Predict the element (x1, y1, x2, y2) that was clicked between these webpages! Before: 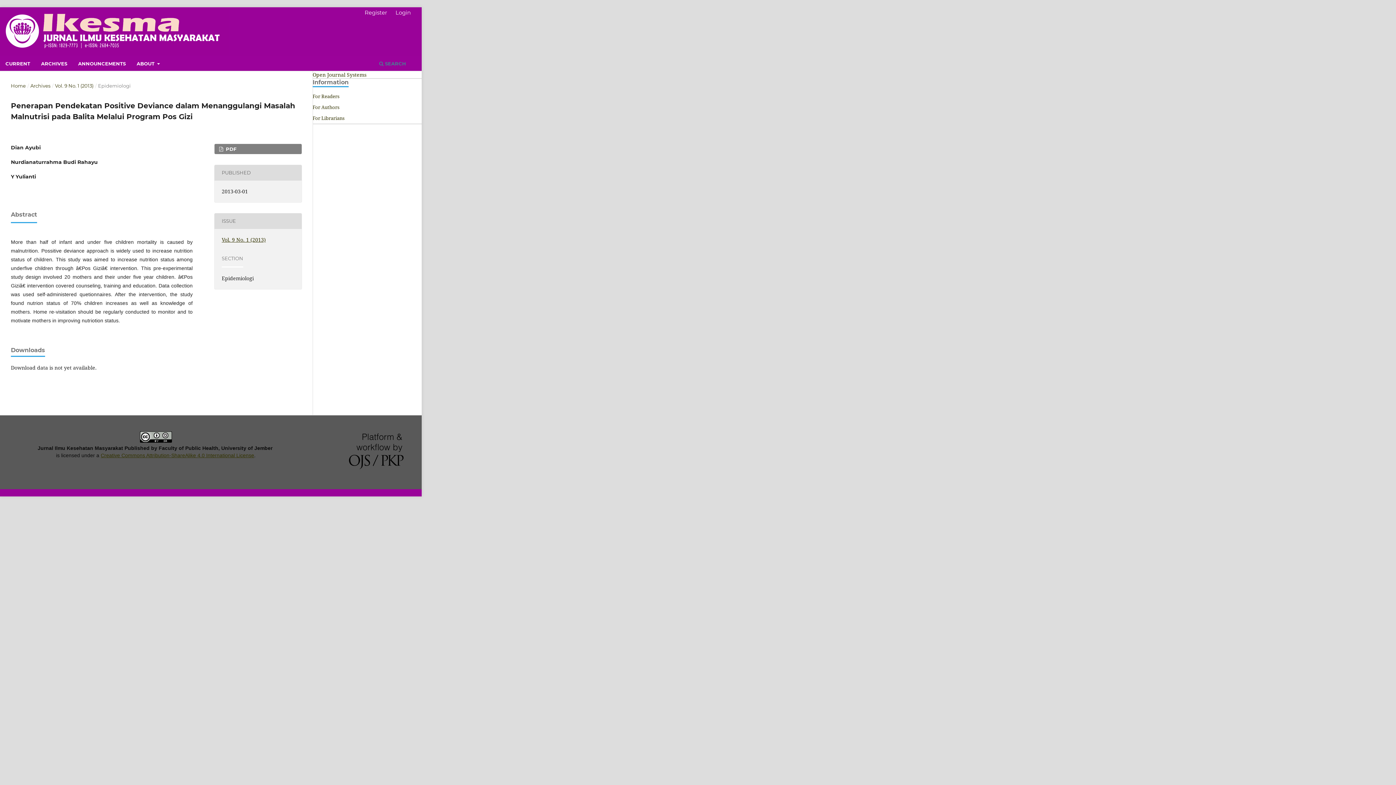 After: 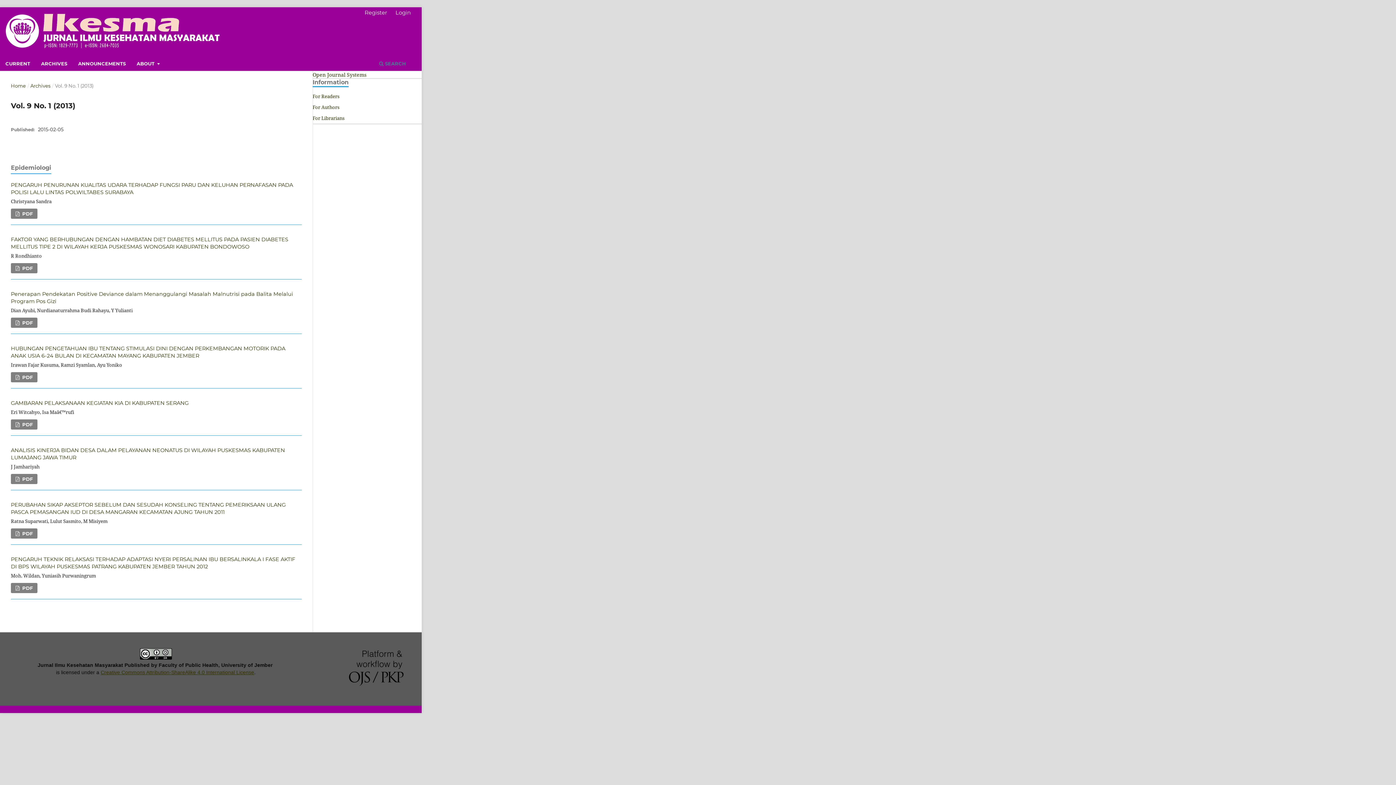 Action: bbox: (54, 82, 93, 89) label: Vol. 9 No. 1 (2013)